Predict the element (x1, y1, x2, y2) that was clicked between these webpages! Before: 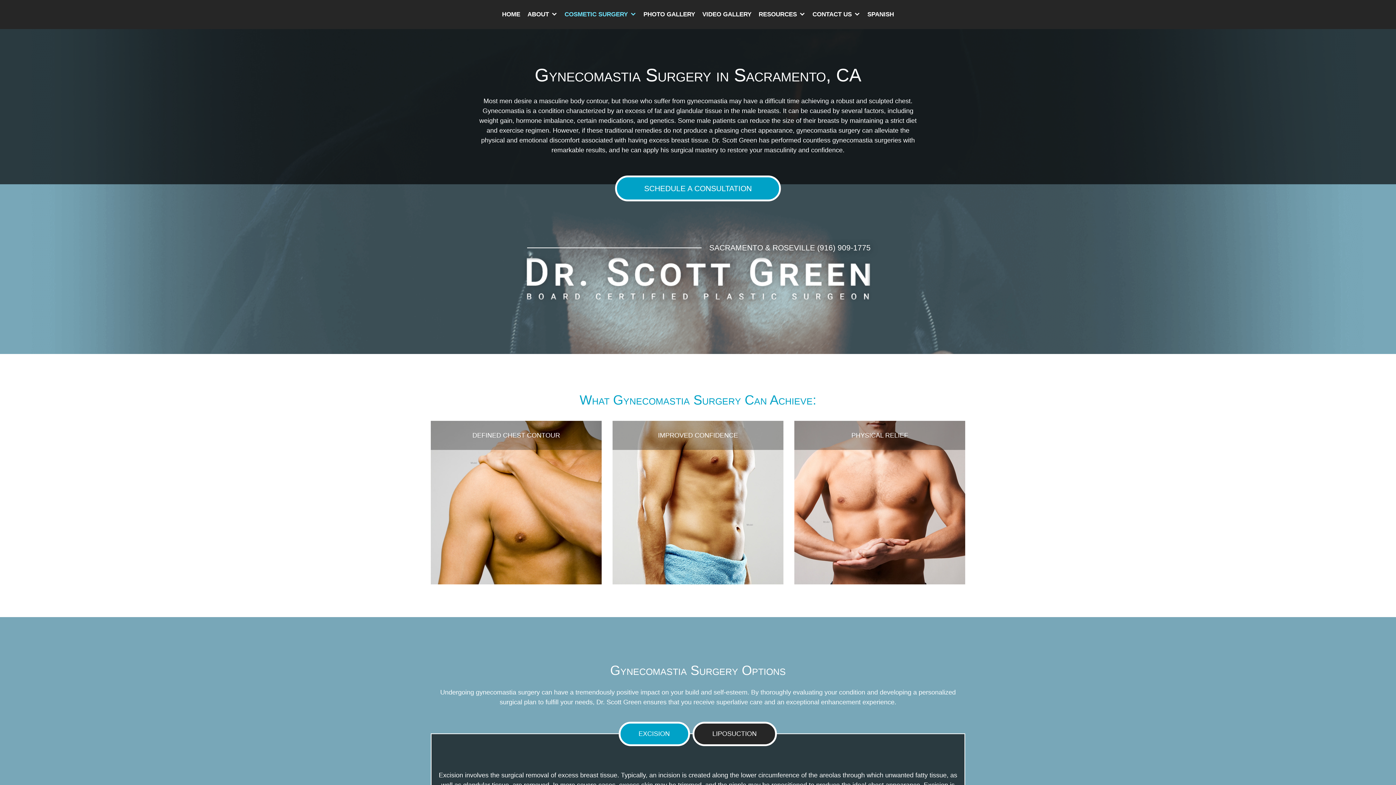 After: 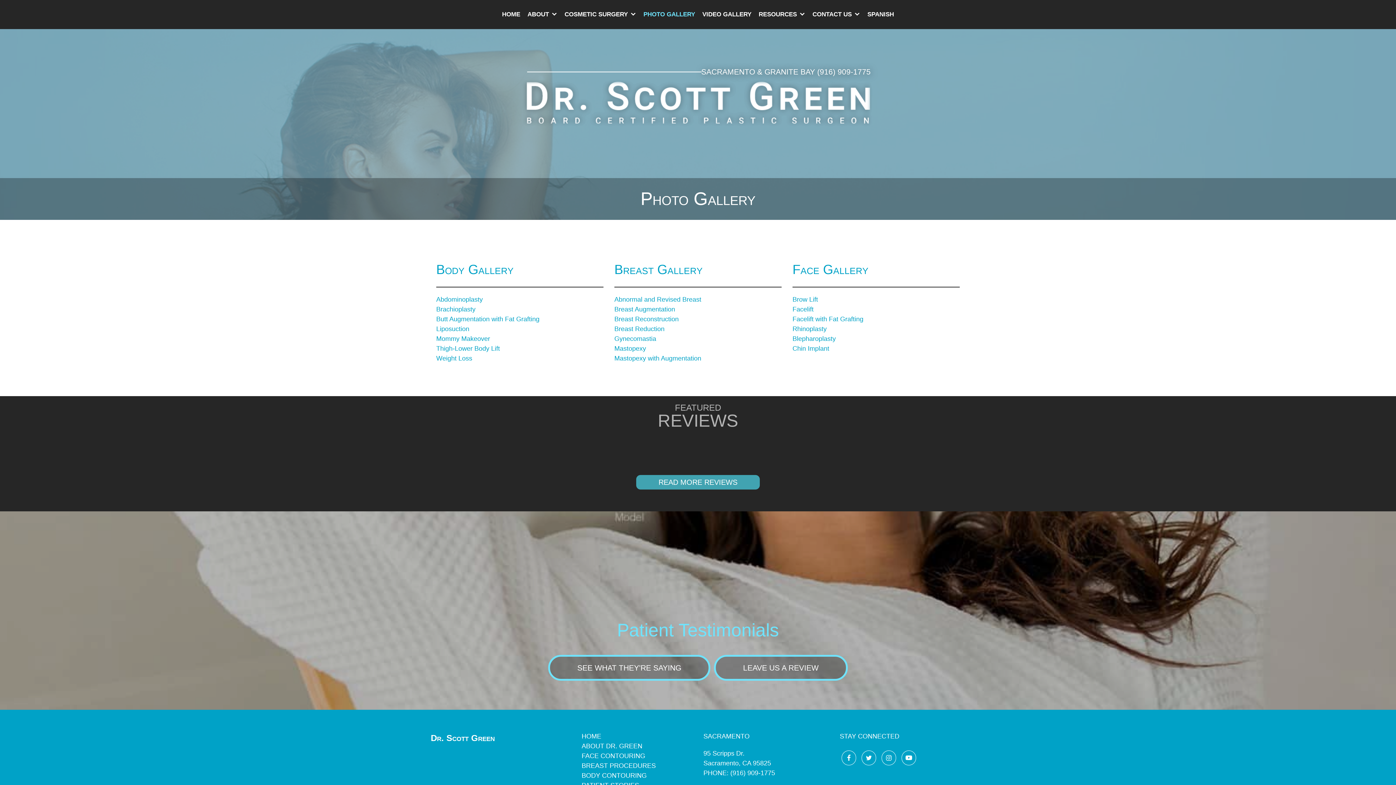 Action: label: PHOTO GALLERY bbox: (640, 3, 698, 25)